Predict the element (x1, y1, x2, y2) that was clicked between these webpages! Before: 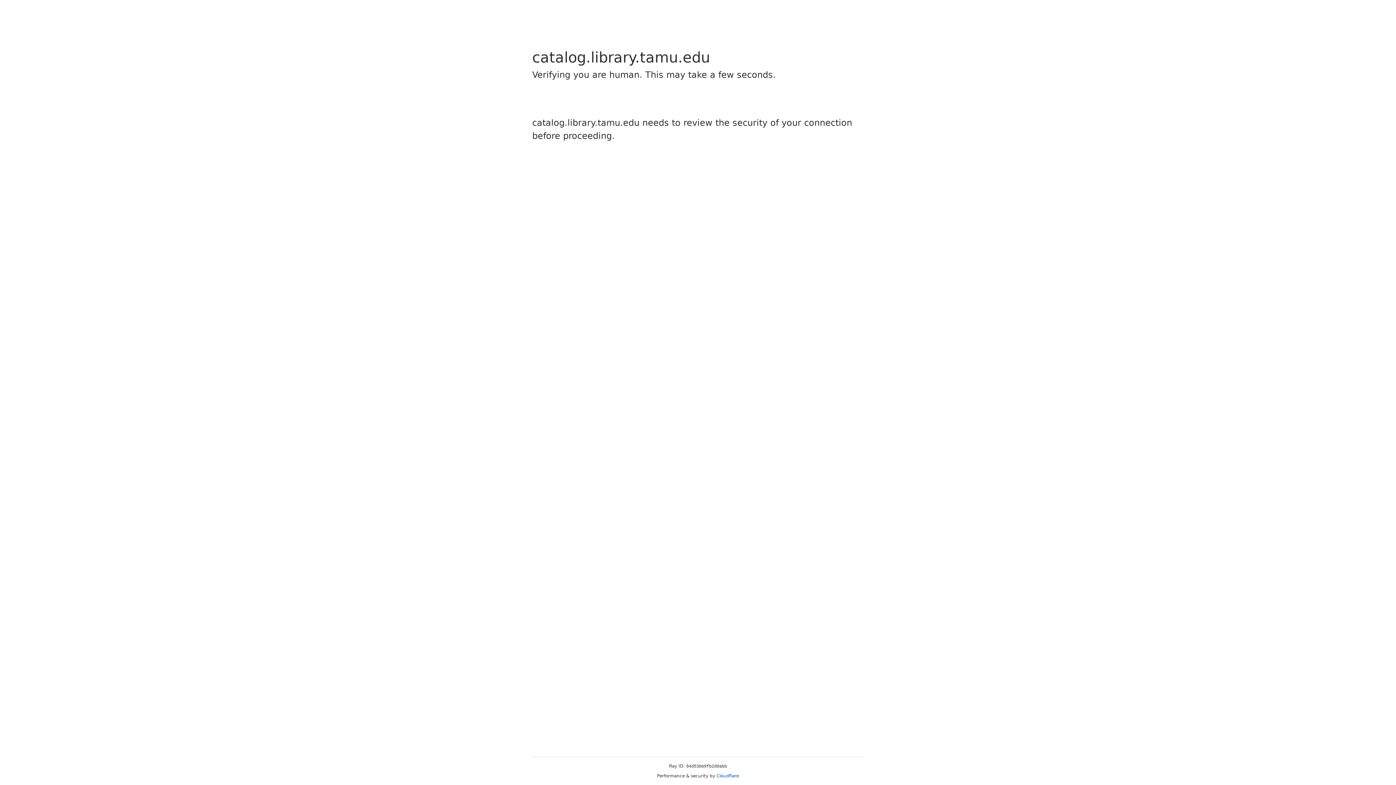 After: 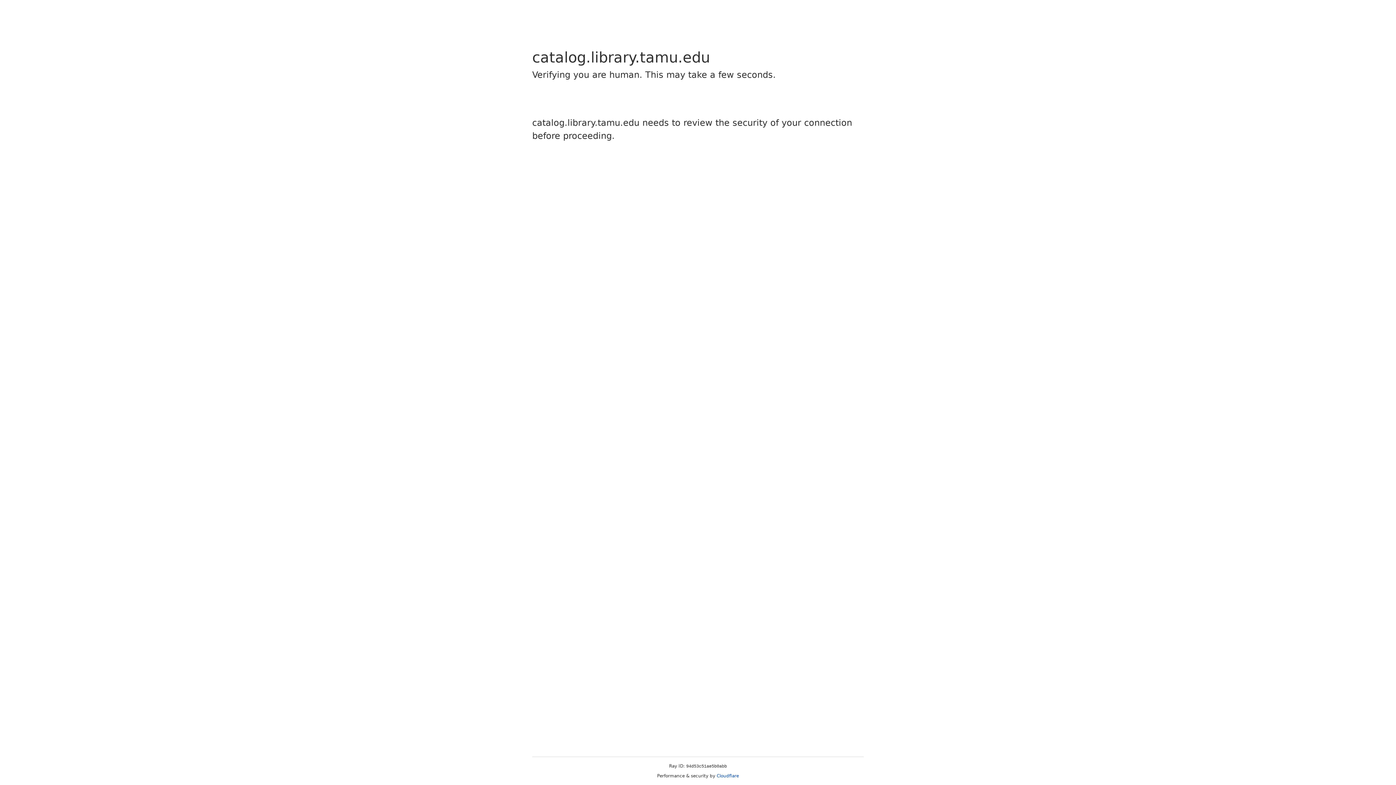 Action: bbox: (716, 773, 739, 778) label: Cloudflare